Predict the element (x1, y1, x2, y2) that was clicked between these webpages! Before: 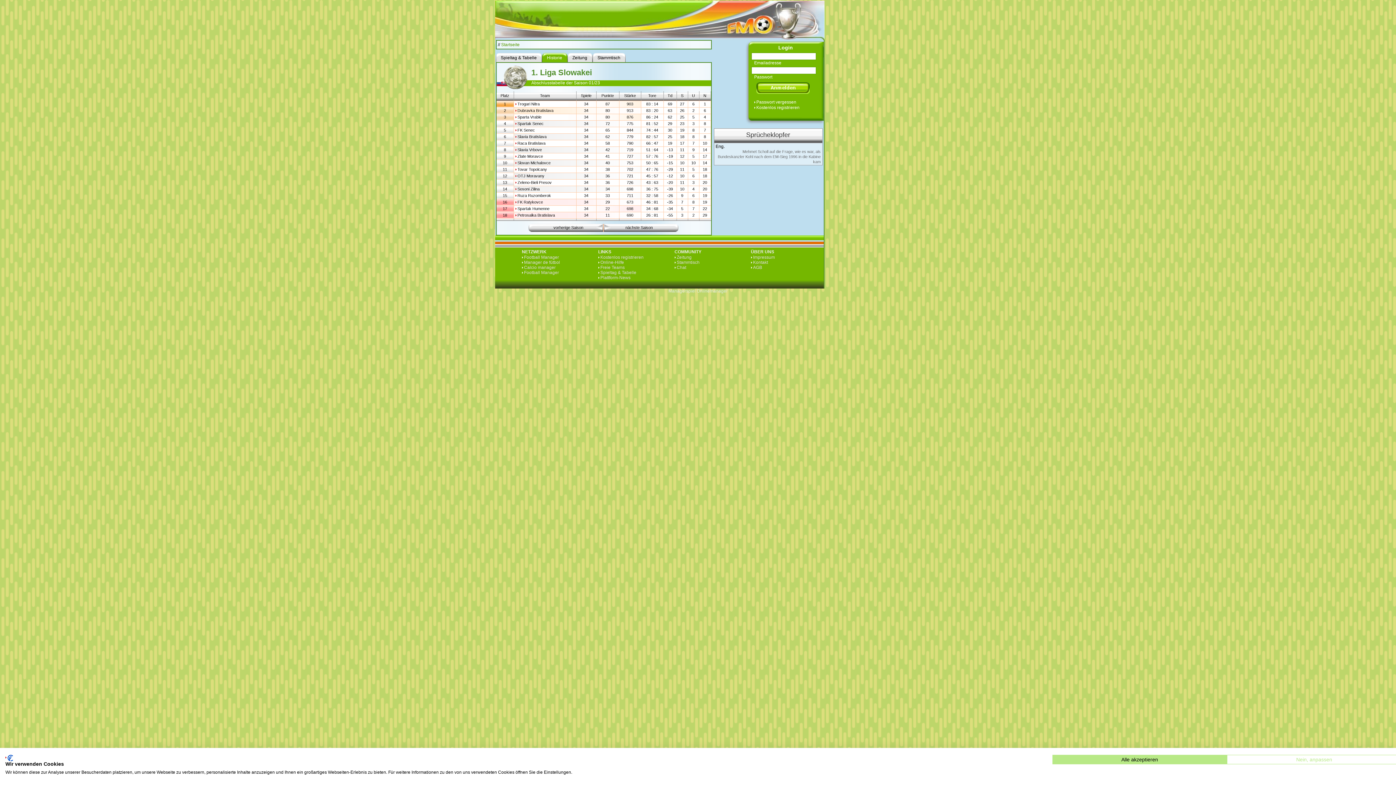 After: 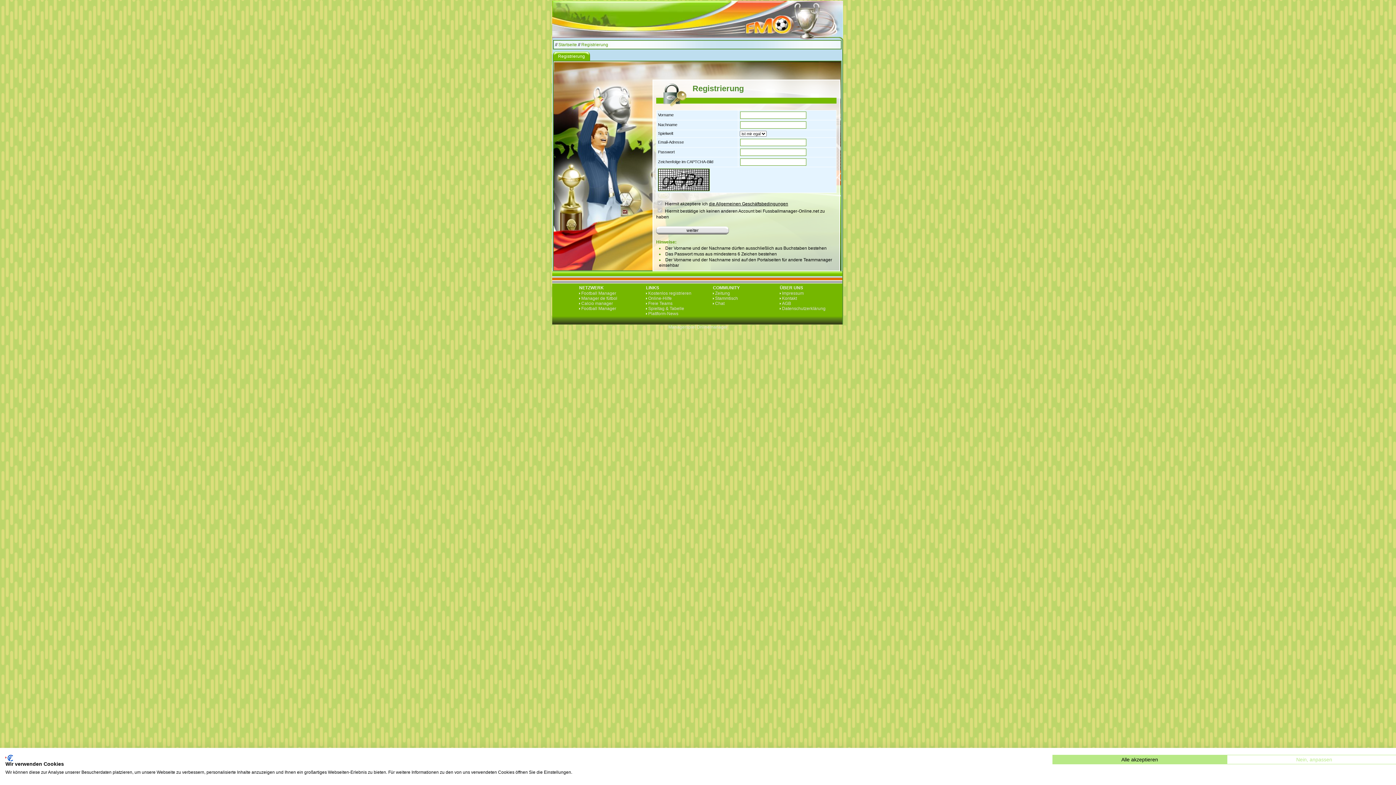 Action: bbox: (598, 254, 643, 260) label: Kostenlos registrieren